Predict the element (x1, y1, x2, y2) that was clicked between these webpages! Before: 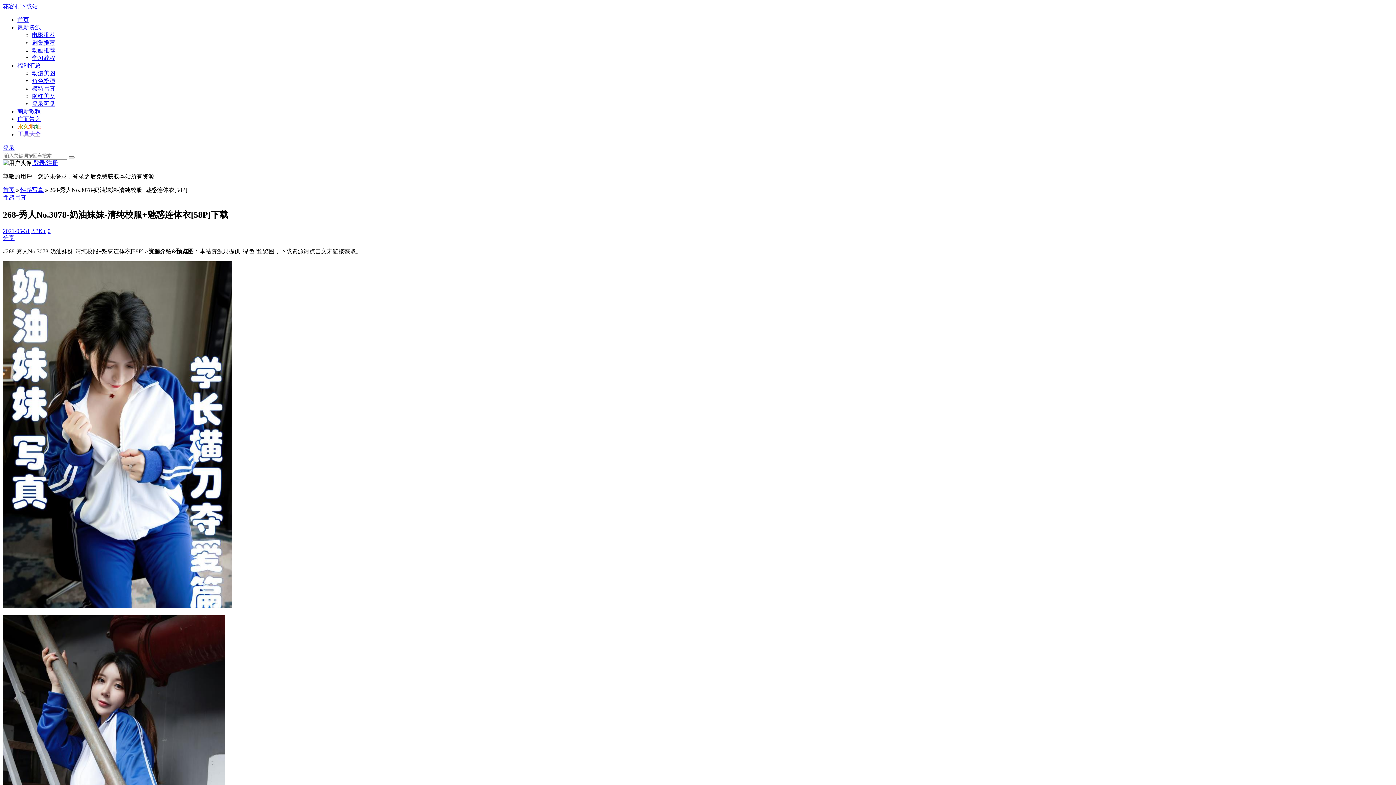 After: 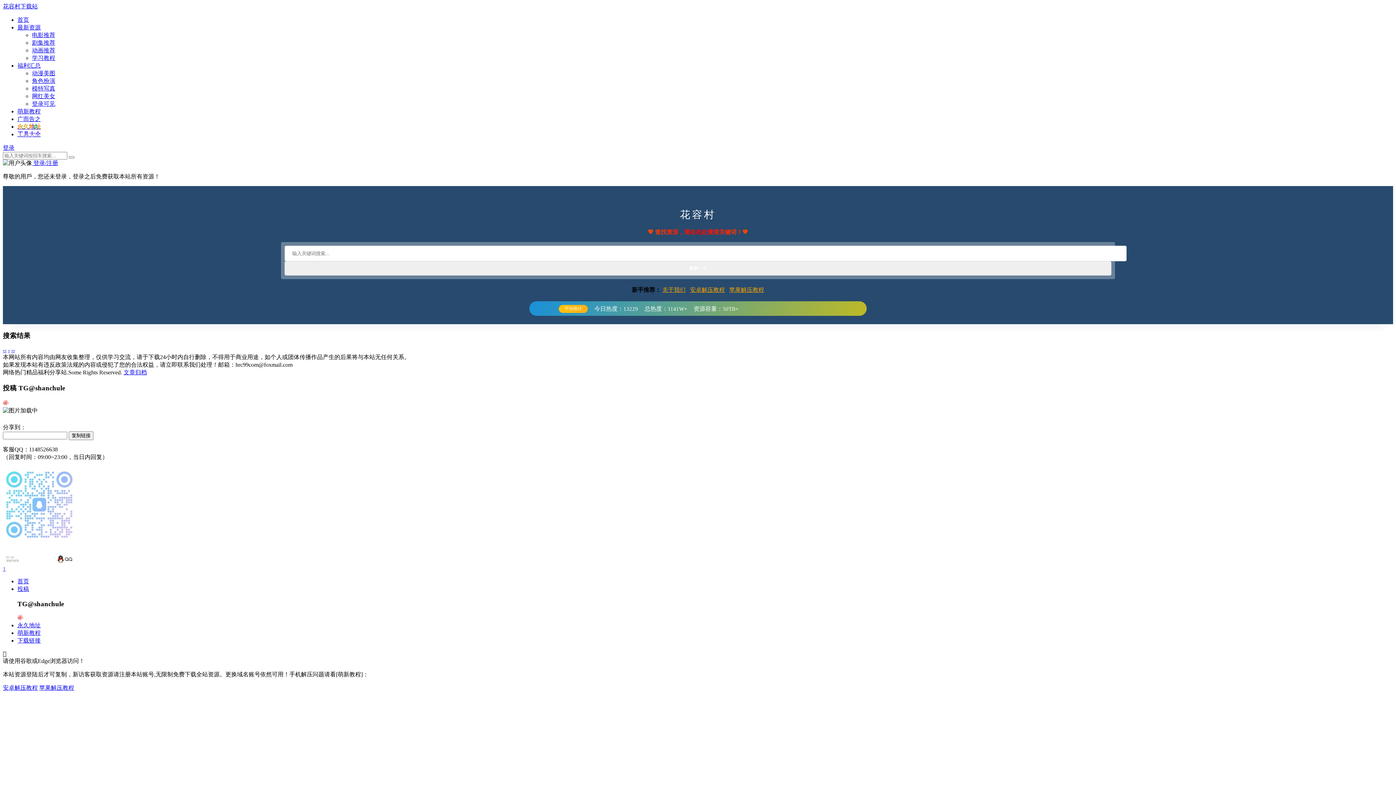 Action: bbox: (68, 156, 74, 158)